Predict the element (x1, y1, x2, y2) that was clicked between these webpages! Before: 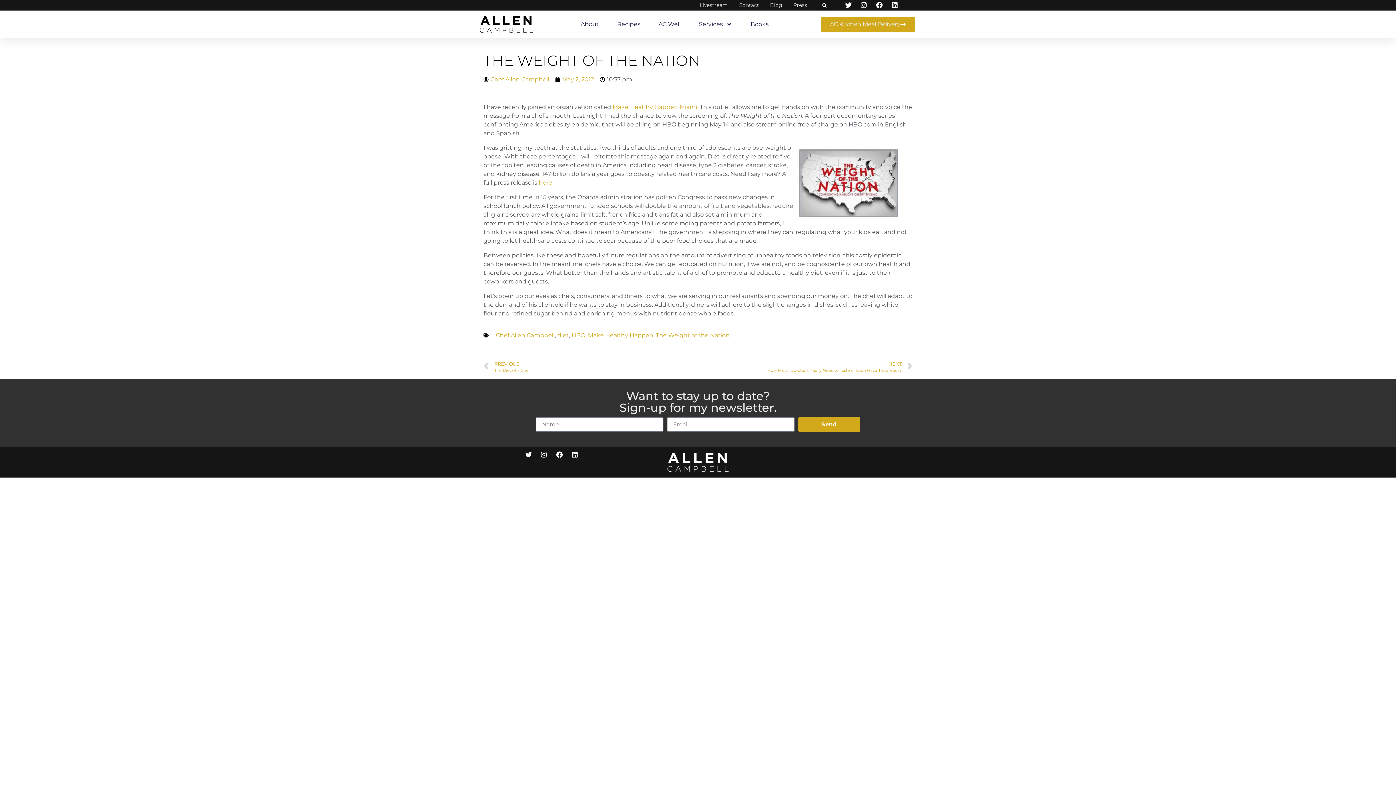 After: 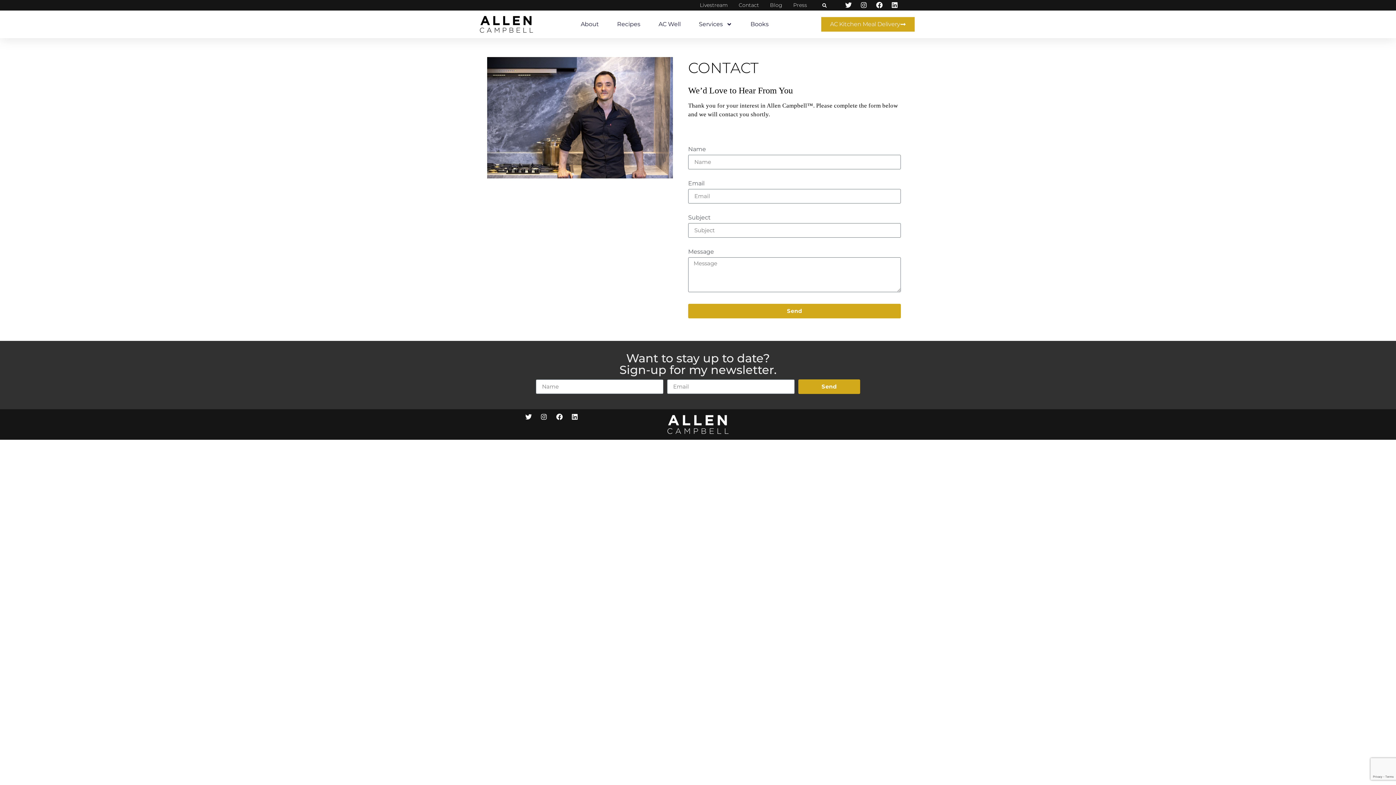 Action: label: Contact bbox: (738, 1, 759, 9)